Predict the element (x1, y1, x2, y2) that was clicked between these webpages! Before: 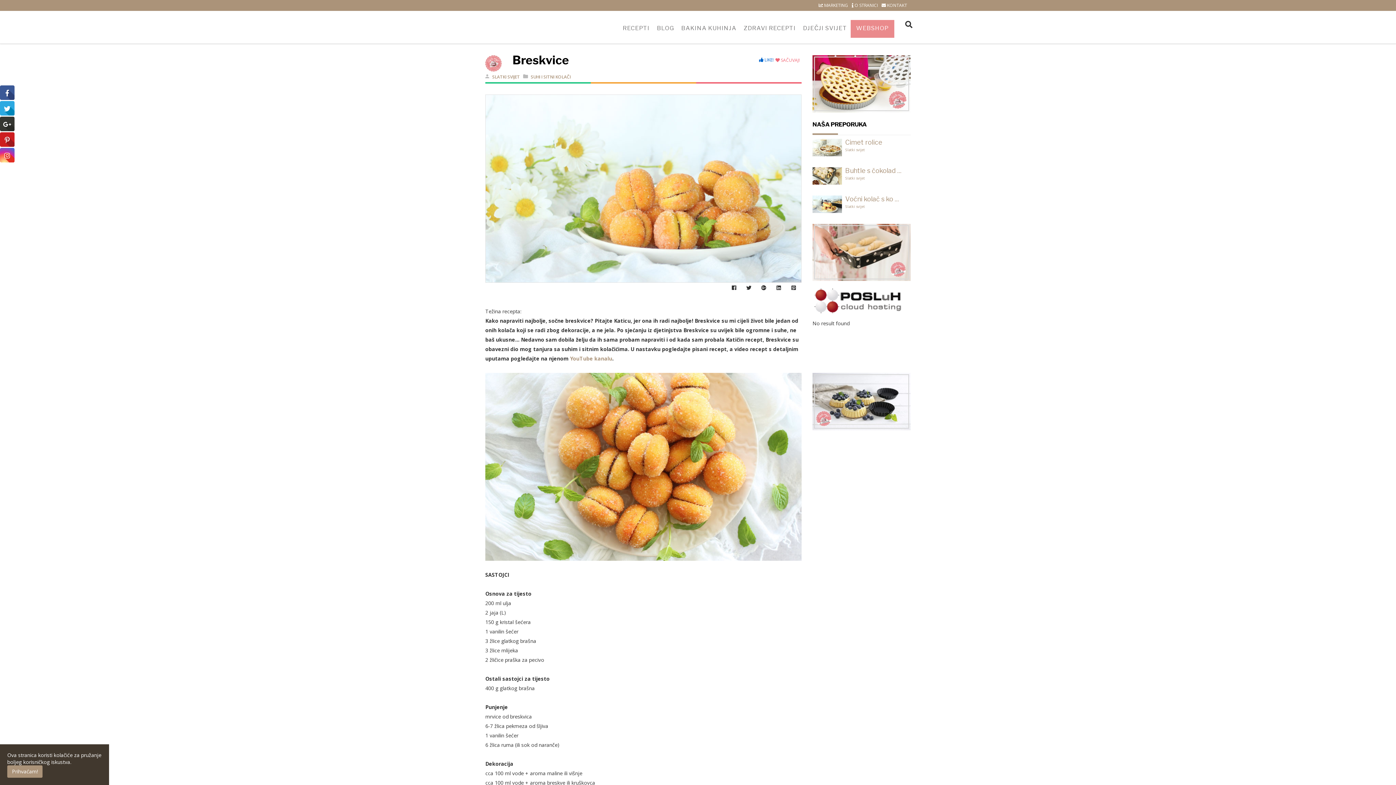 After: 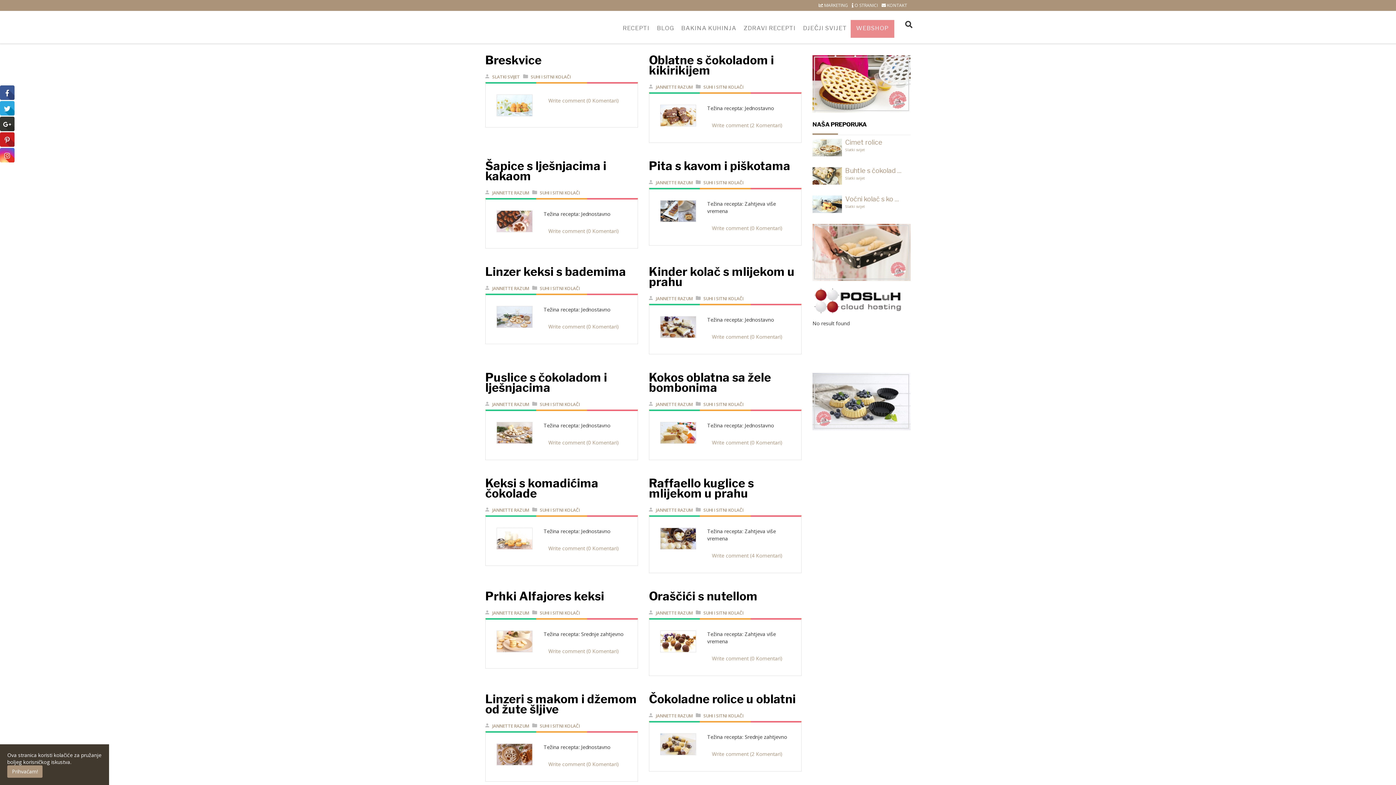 Action: bbox: (530, 73, 570, 80) label: SUHI I SITNI KOLAČI